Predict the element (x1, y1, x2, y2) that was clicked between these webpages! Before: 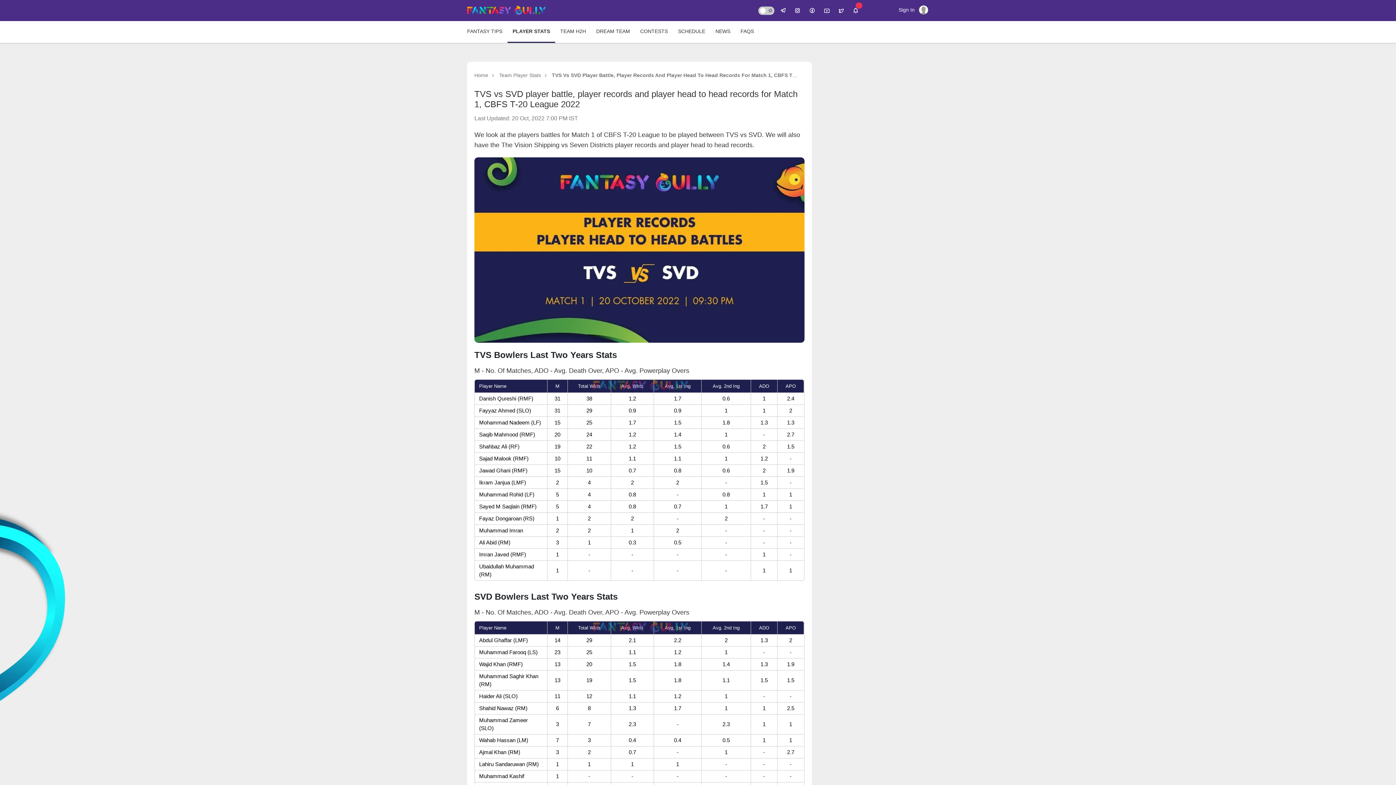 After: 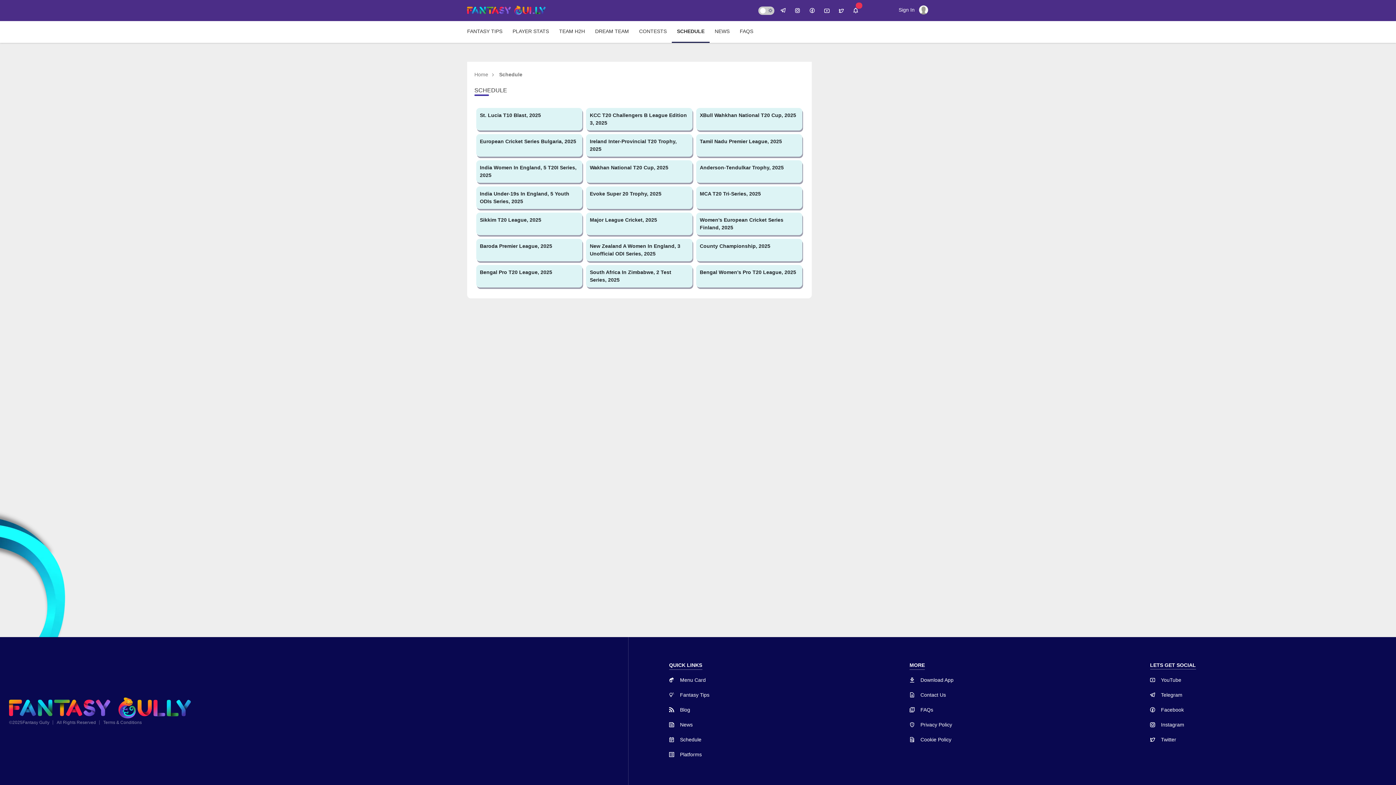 Action: bbox: (673, 21, 710, 42) label: SCHEDULE